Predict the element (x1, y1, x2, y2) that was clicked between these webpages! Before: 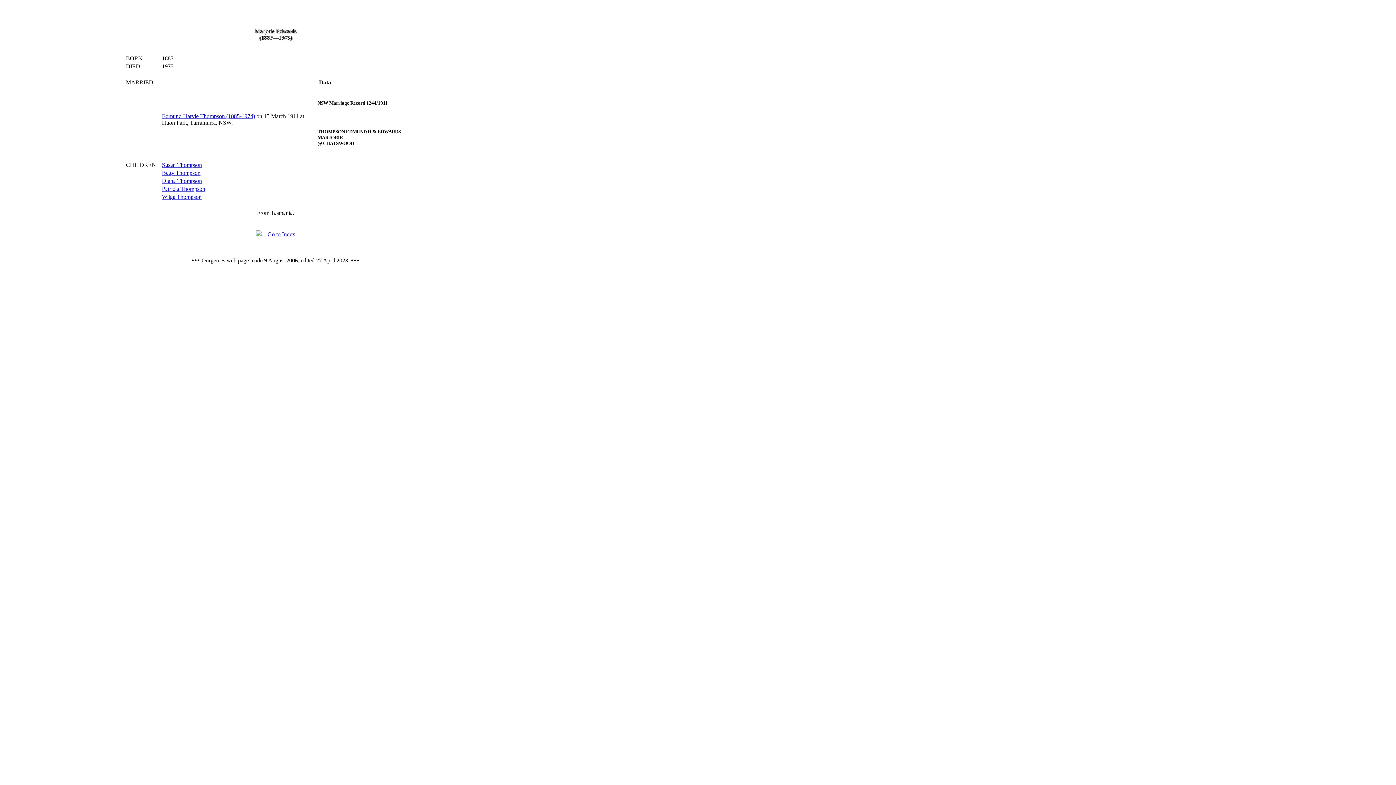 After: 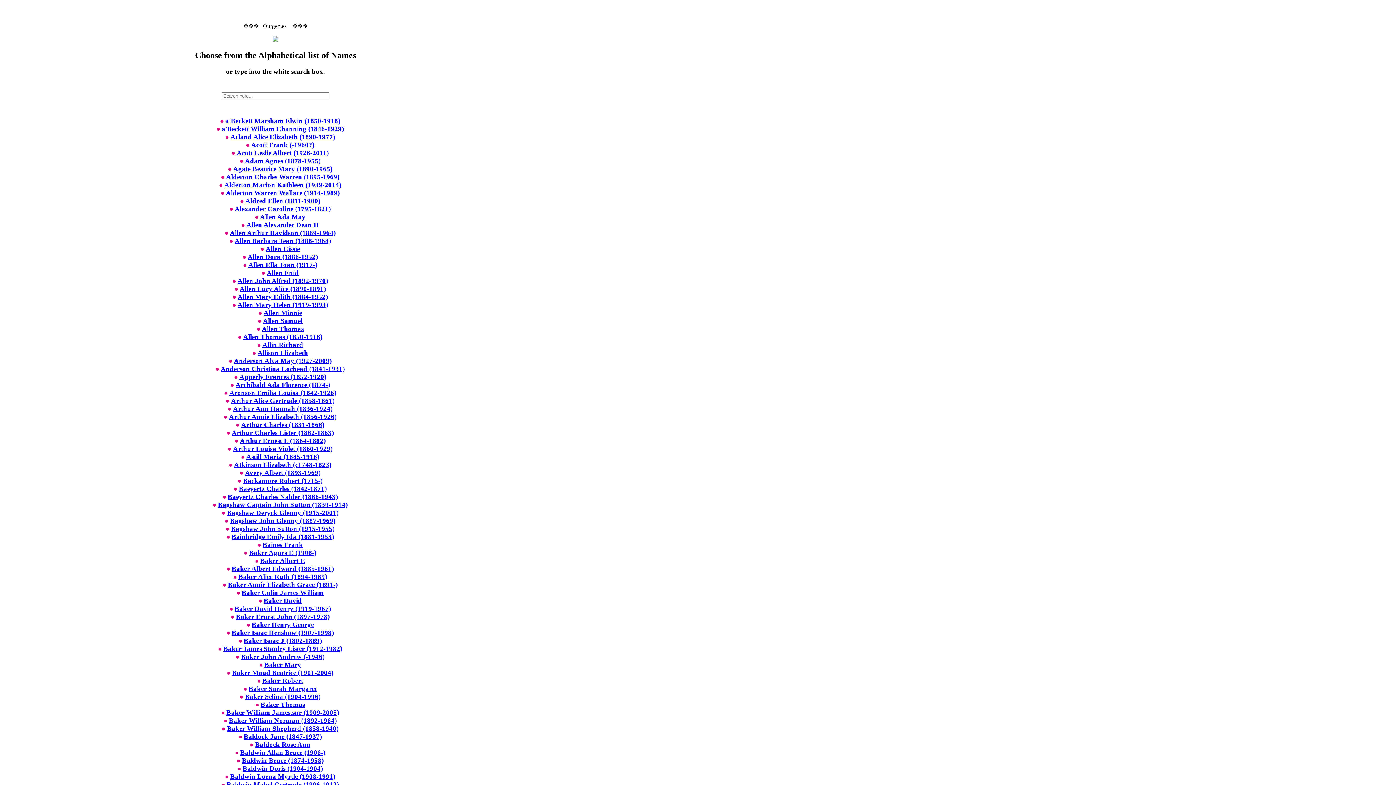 Action: label:     Go to Index bbox: (256, 231, 295, 237)